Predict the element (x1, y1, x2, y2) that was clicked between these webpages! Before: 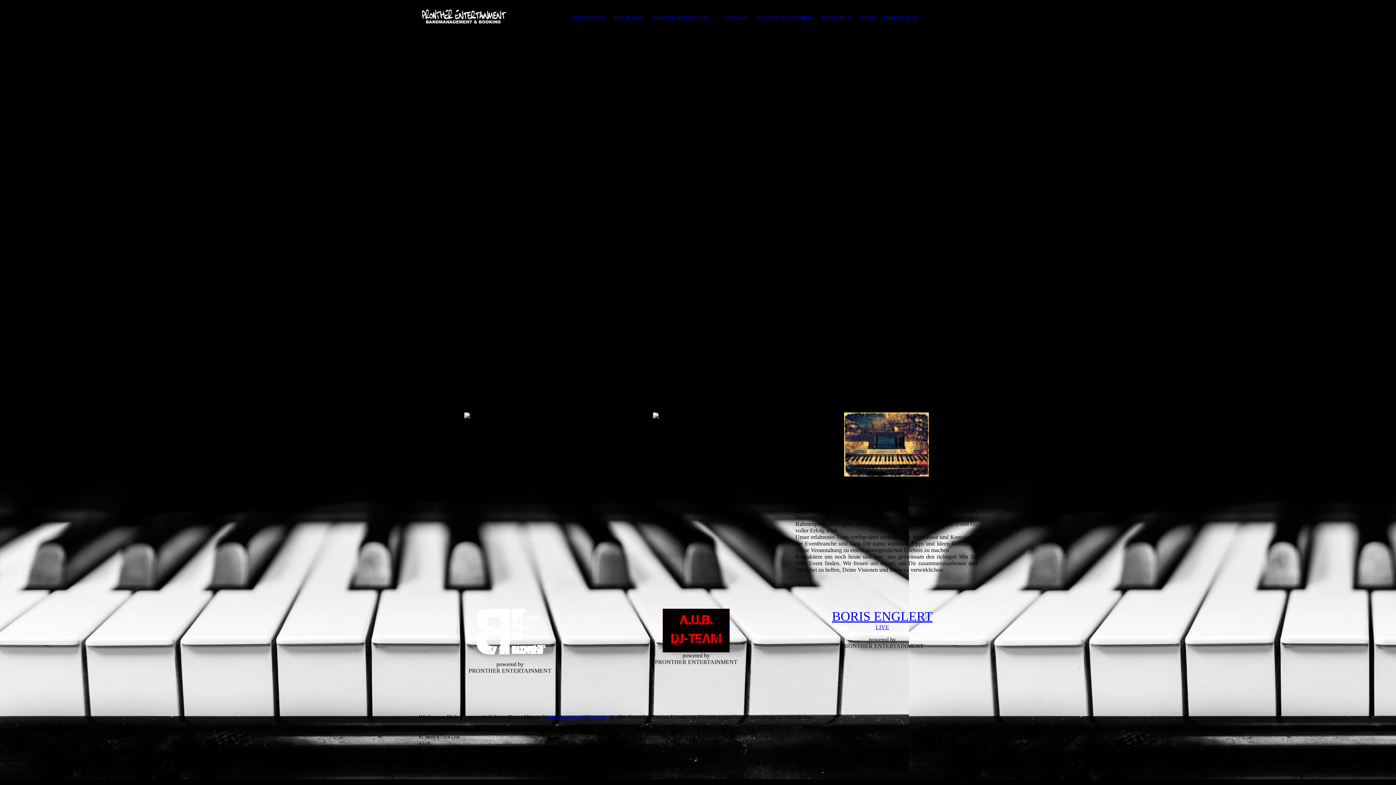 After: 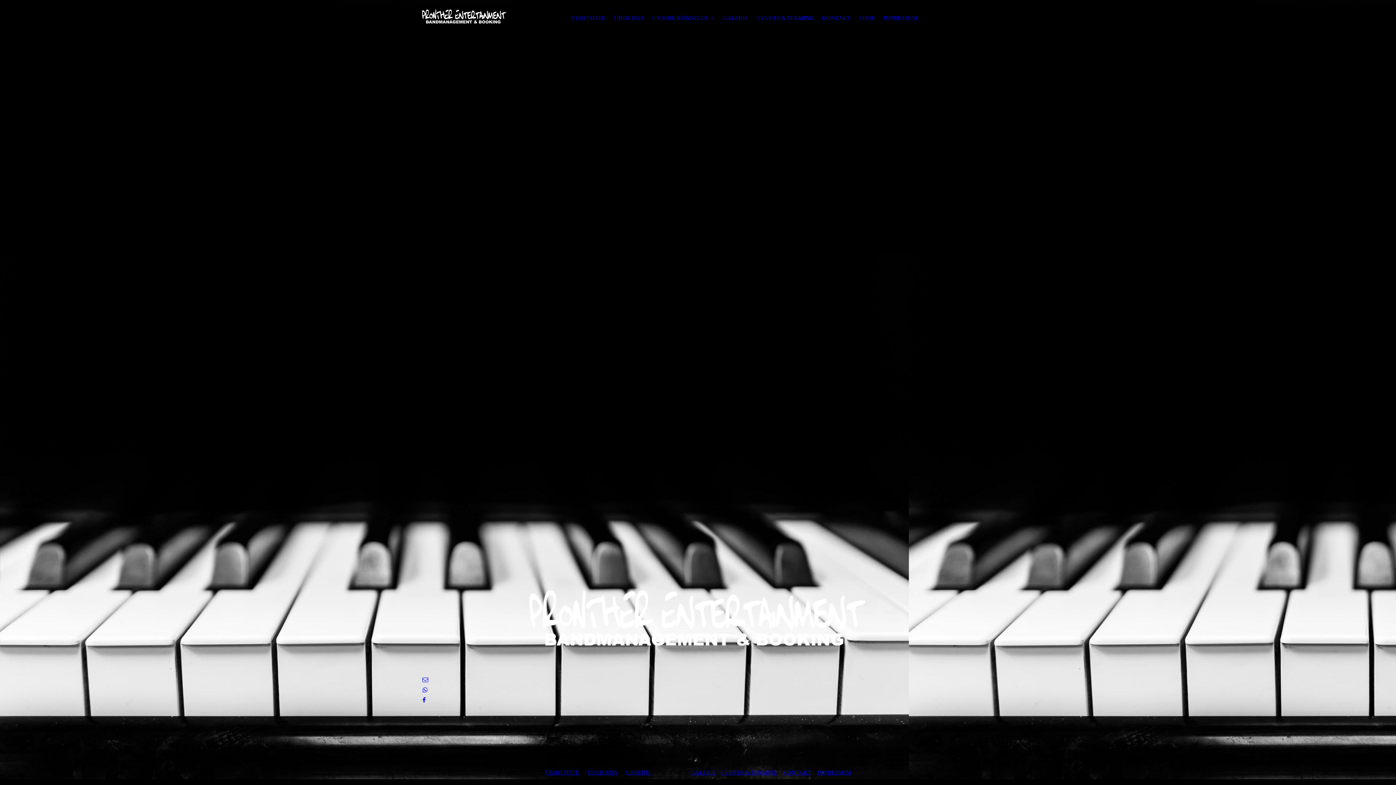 Action: label: KONTAKT bbox: (822, 14, 850, 21)